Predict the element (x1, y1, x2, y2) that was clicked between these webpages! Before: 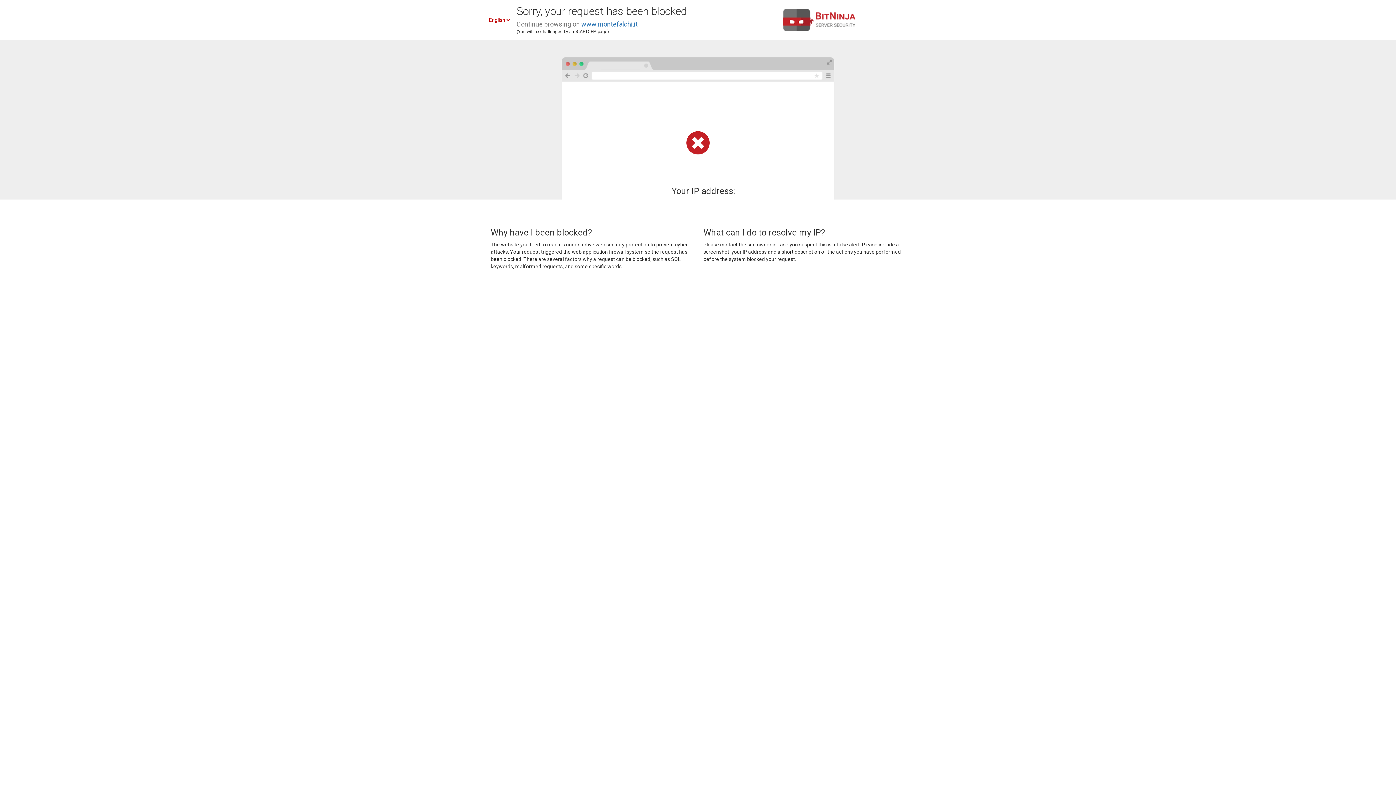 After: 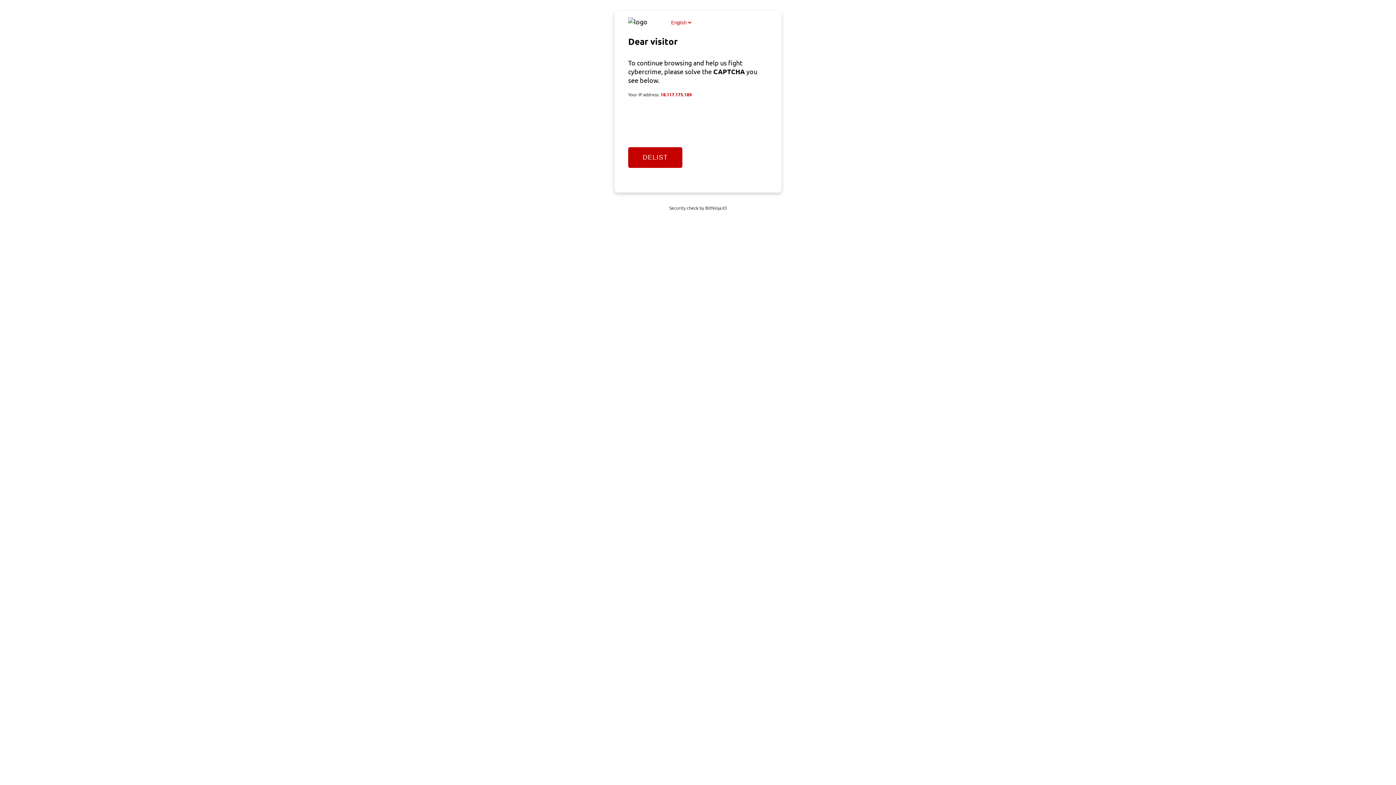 Action: bbox: (581, 20, 637, 28) label: www.montefalchi.it